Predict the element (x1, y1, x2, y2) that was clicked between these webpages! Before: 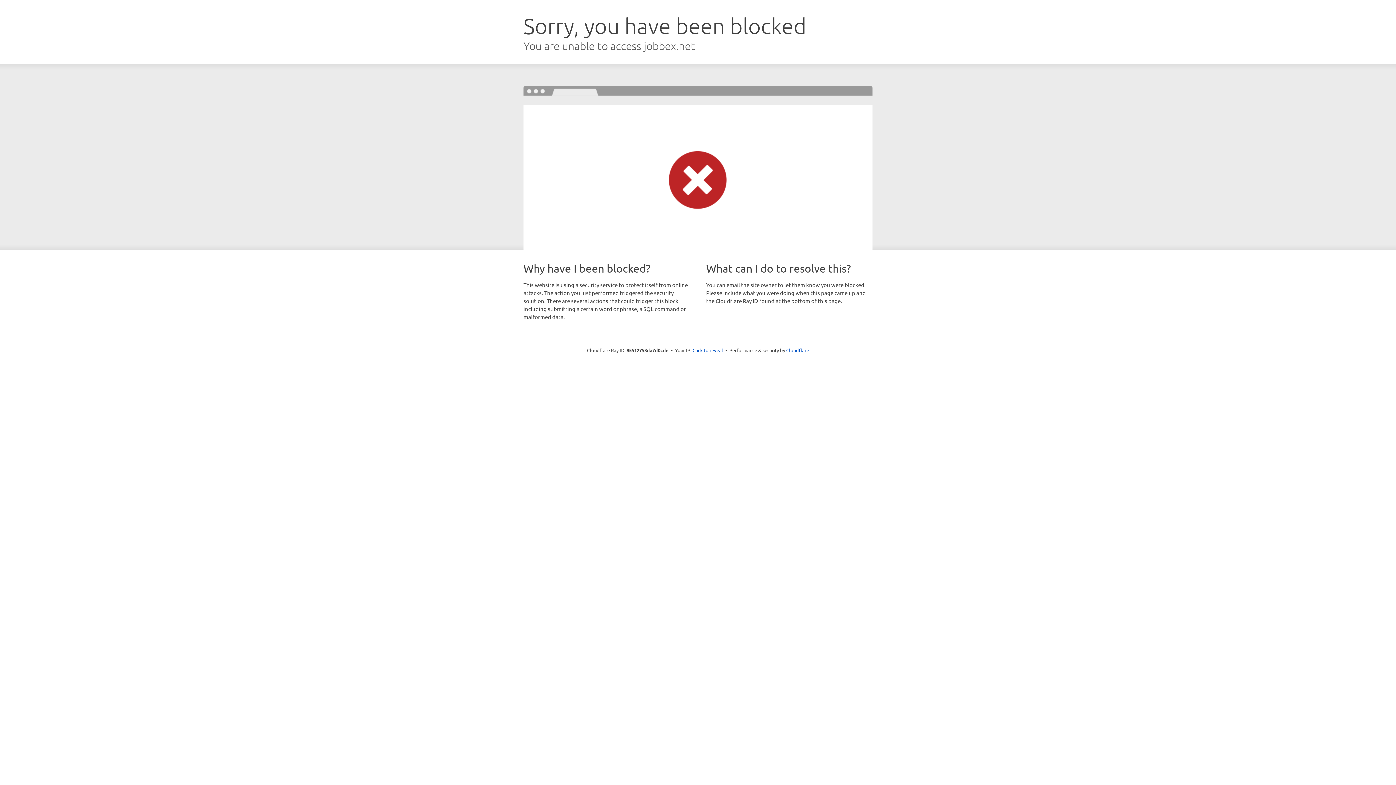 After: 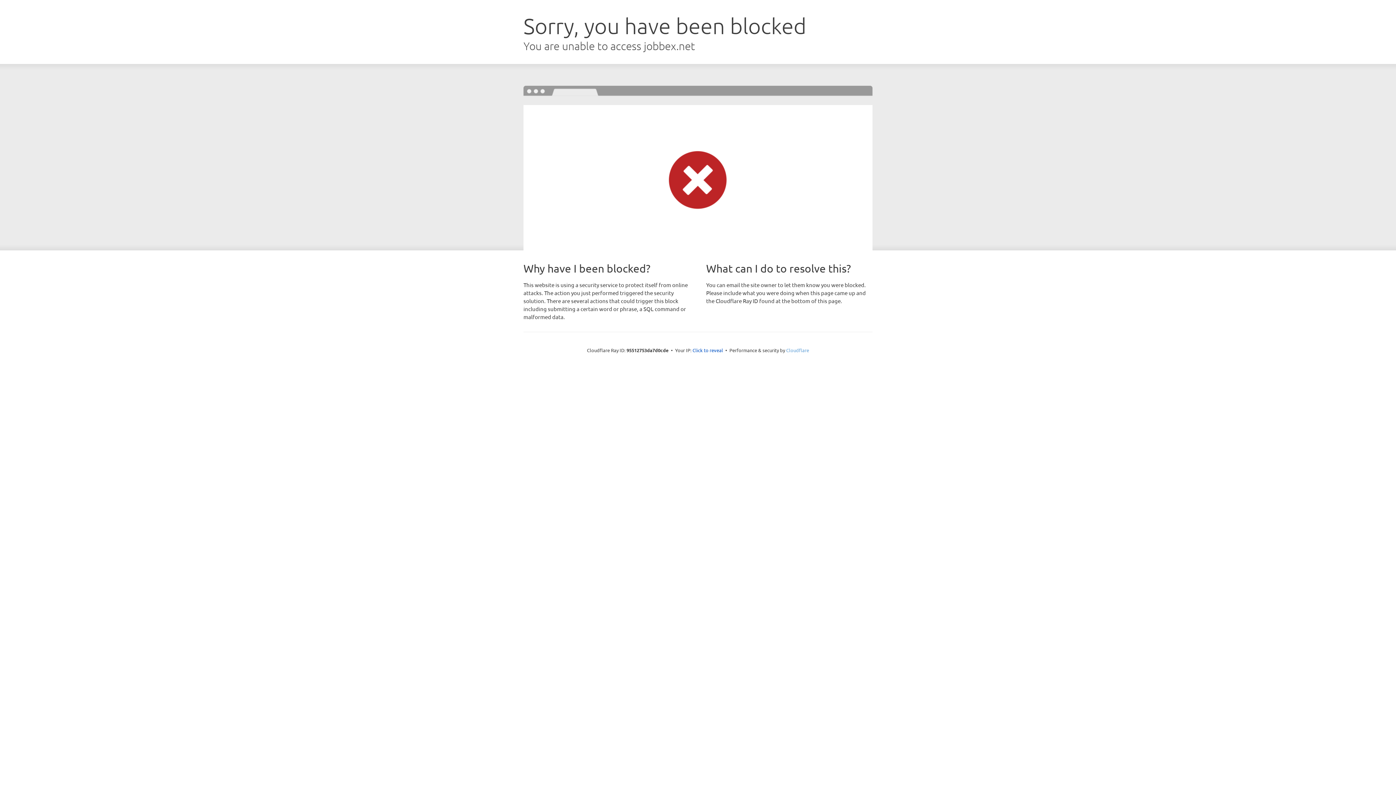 Action: label: Cloudflare bbox: (786, 347, 809, 353)